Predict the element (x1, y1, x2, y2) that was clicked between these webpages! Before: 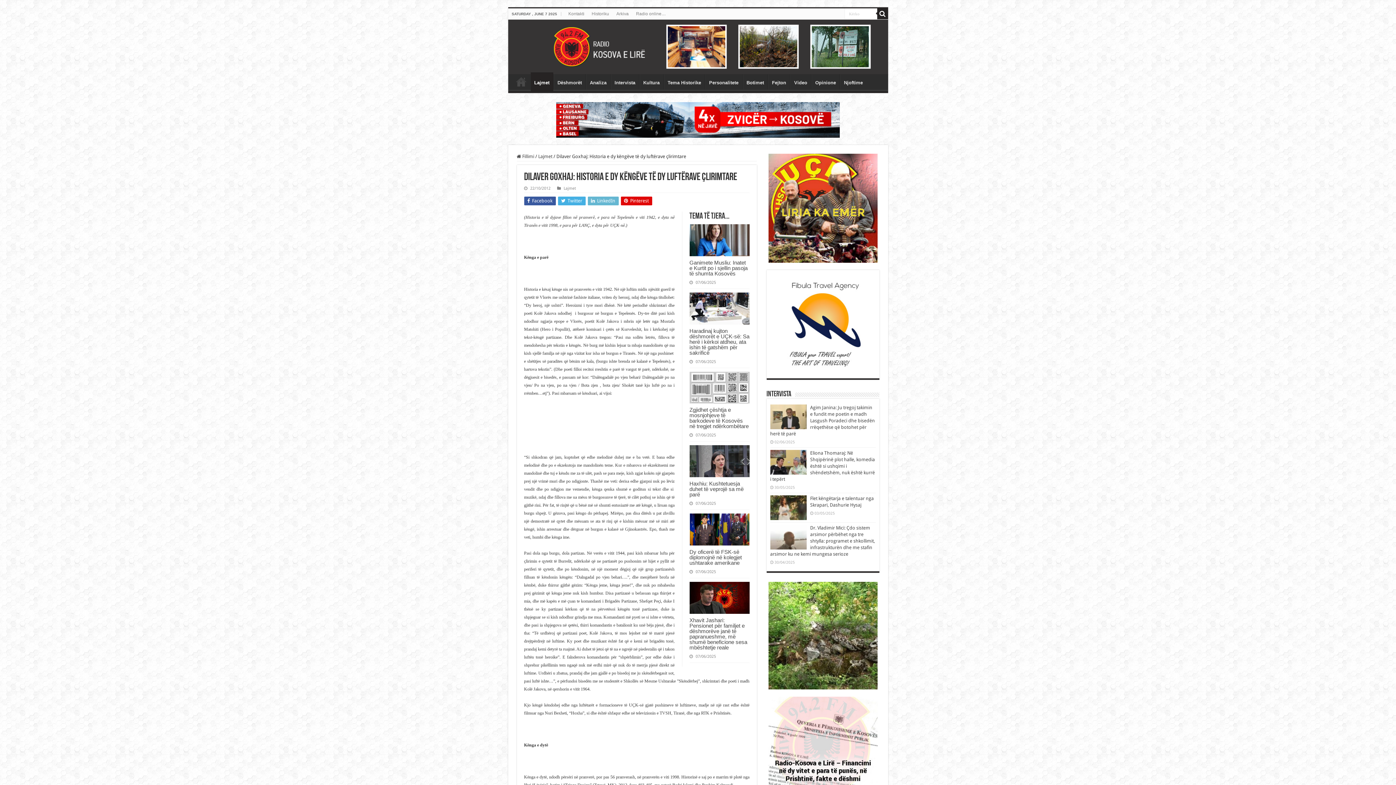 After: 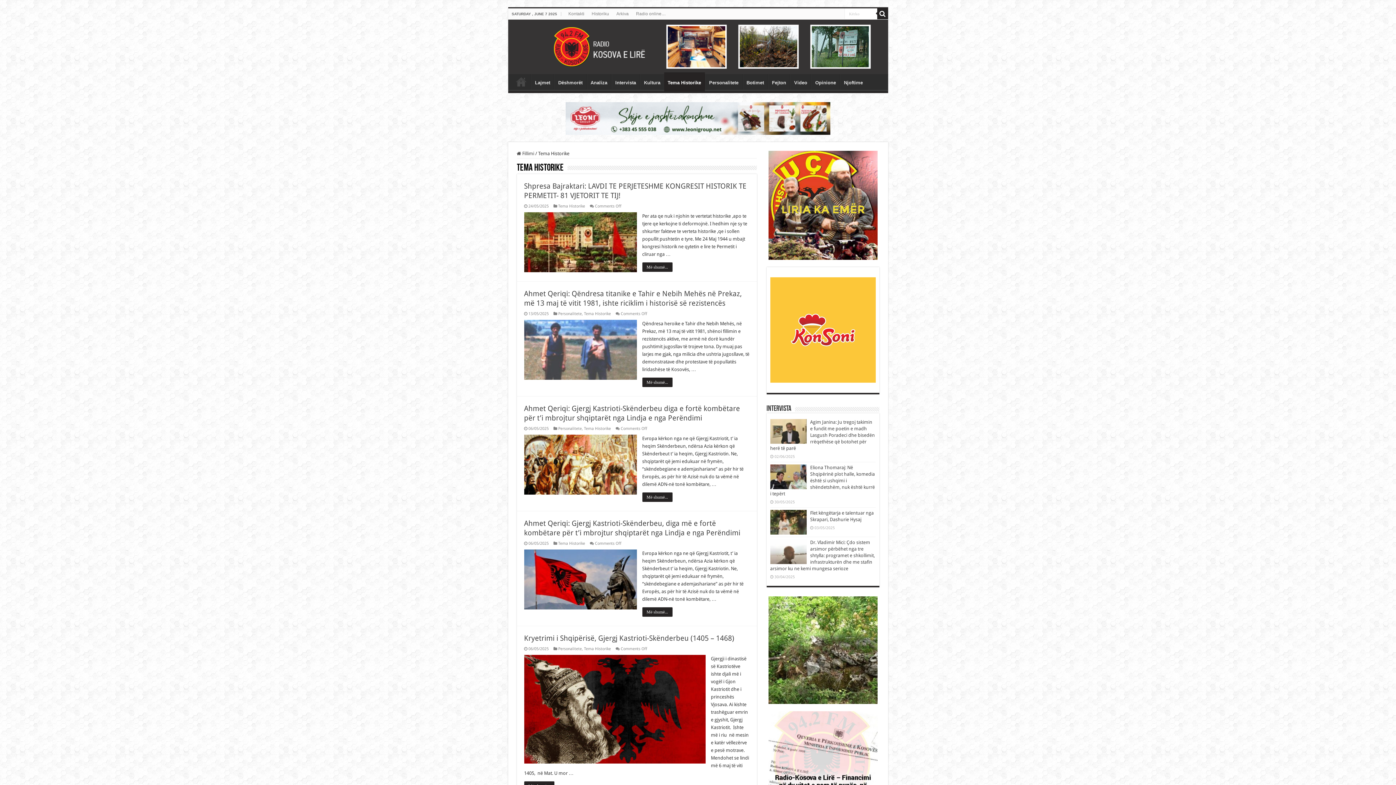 Action: bbox: (663, 74, 704, 89) label: Tema Historike